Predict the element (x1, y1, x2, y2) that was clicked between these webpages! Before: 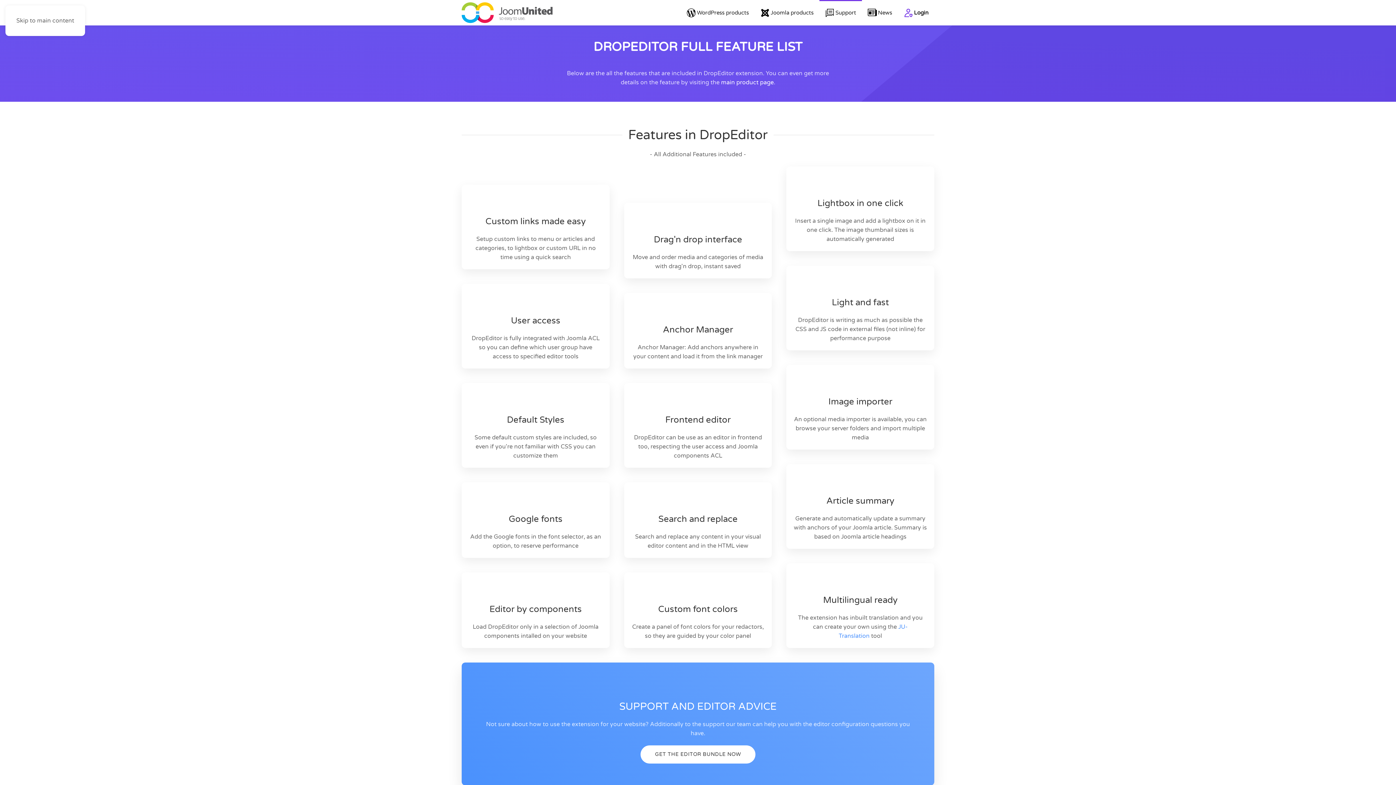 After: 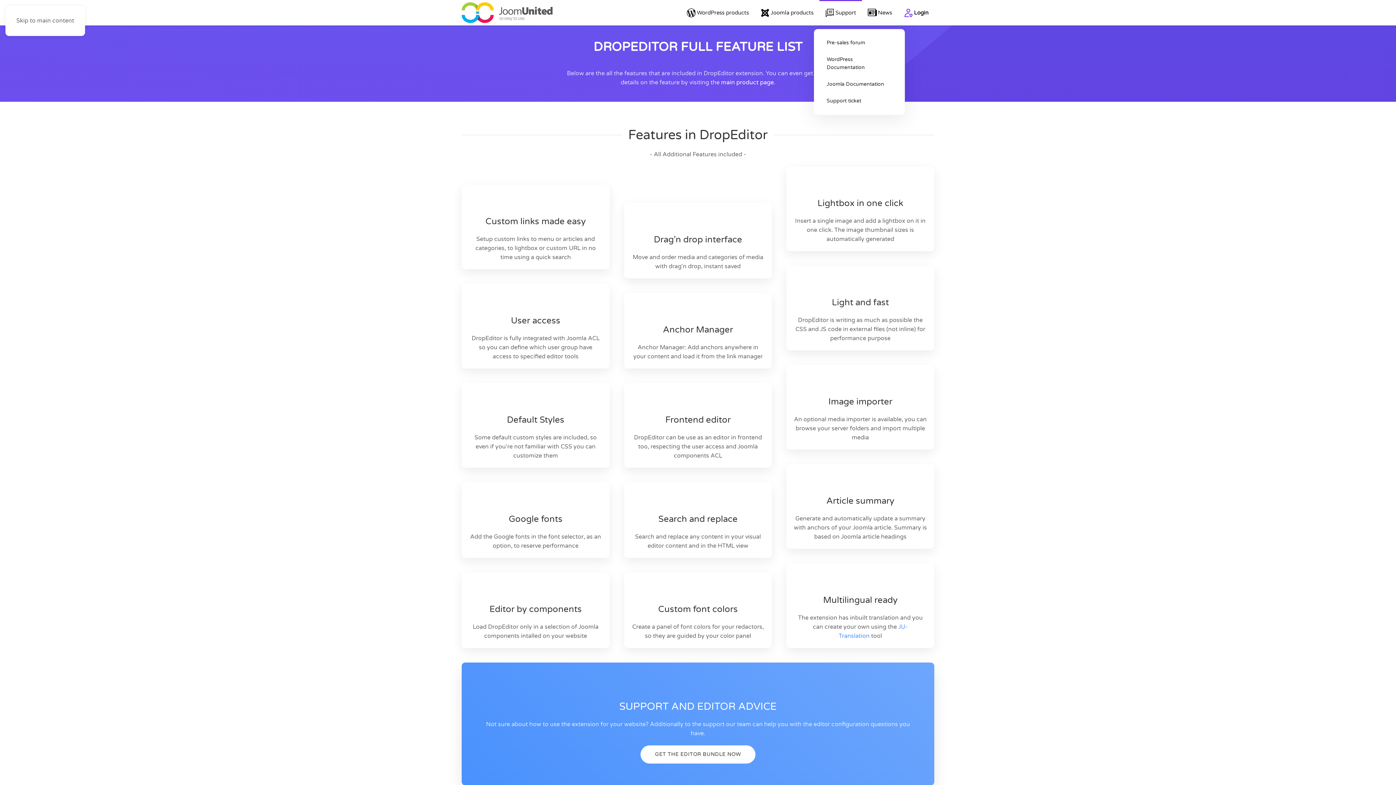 Action: bbox: (819, 0, 862, 25) label: Support